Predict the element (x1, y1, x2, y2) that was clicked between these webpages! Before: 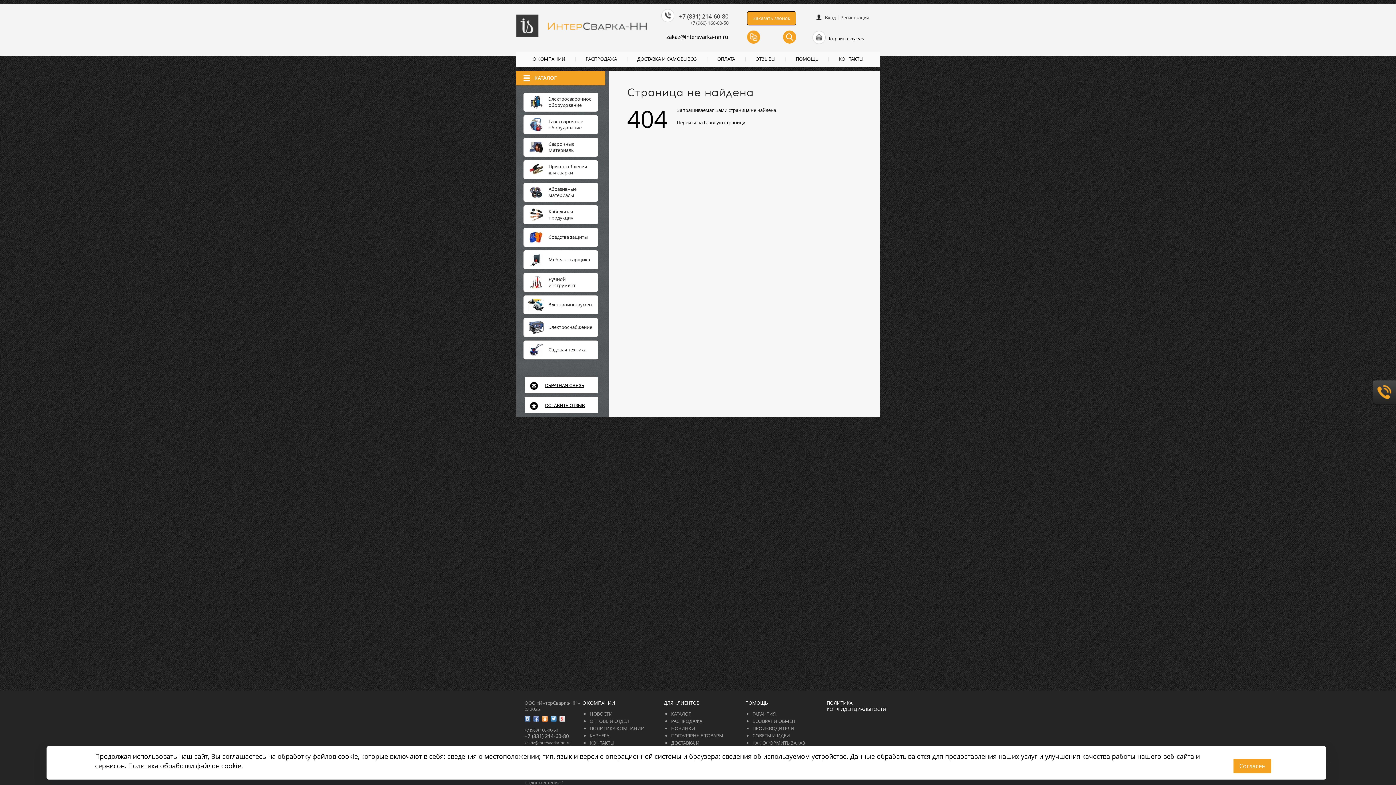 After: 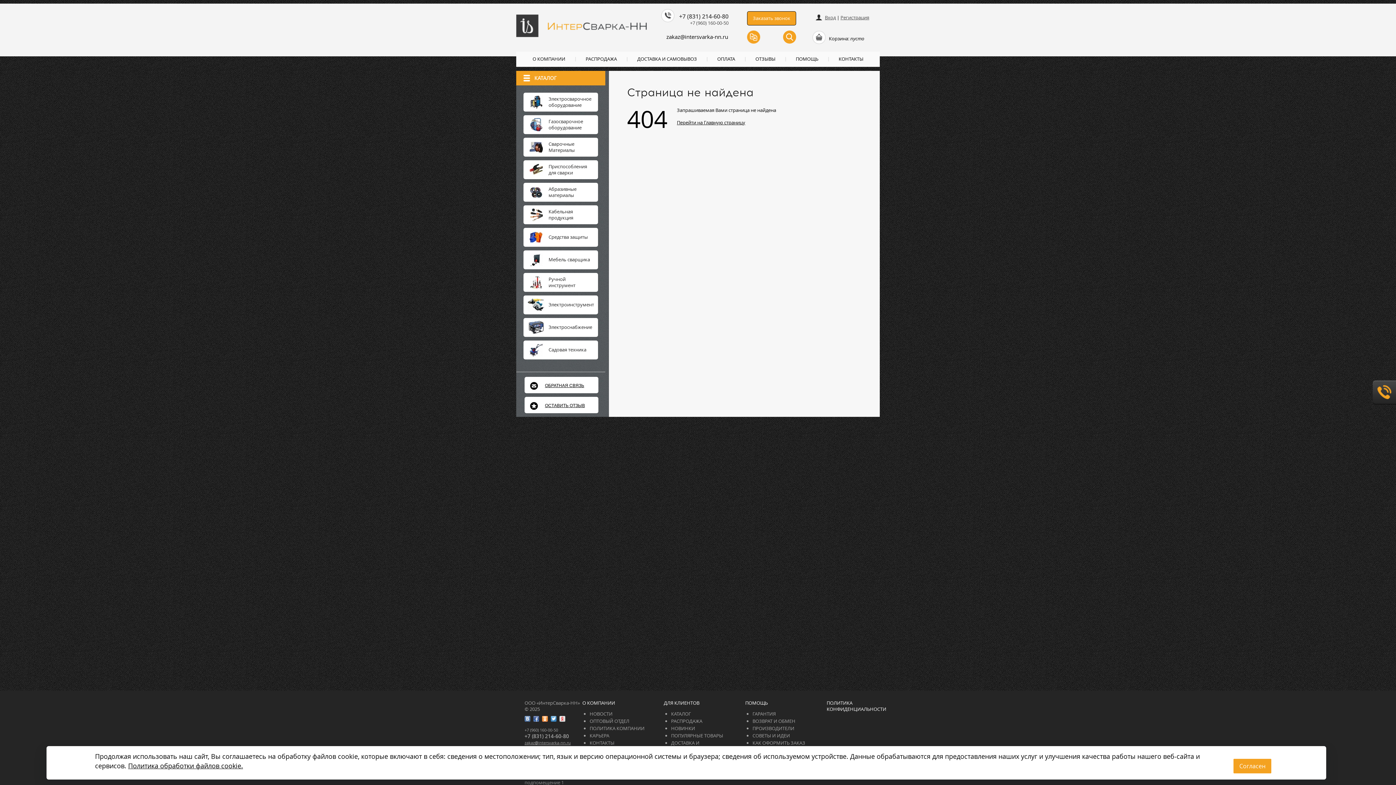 Action: bbox: (524, 727, 558, 733) label: +7 (960) 160-00-50